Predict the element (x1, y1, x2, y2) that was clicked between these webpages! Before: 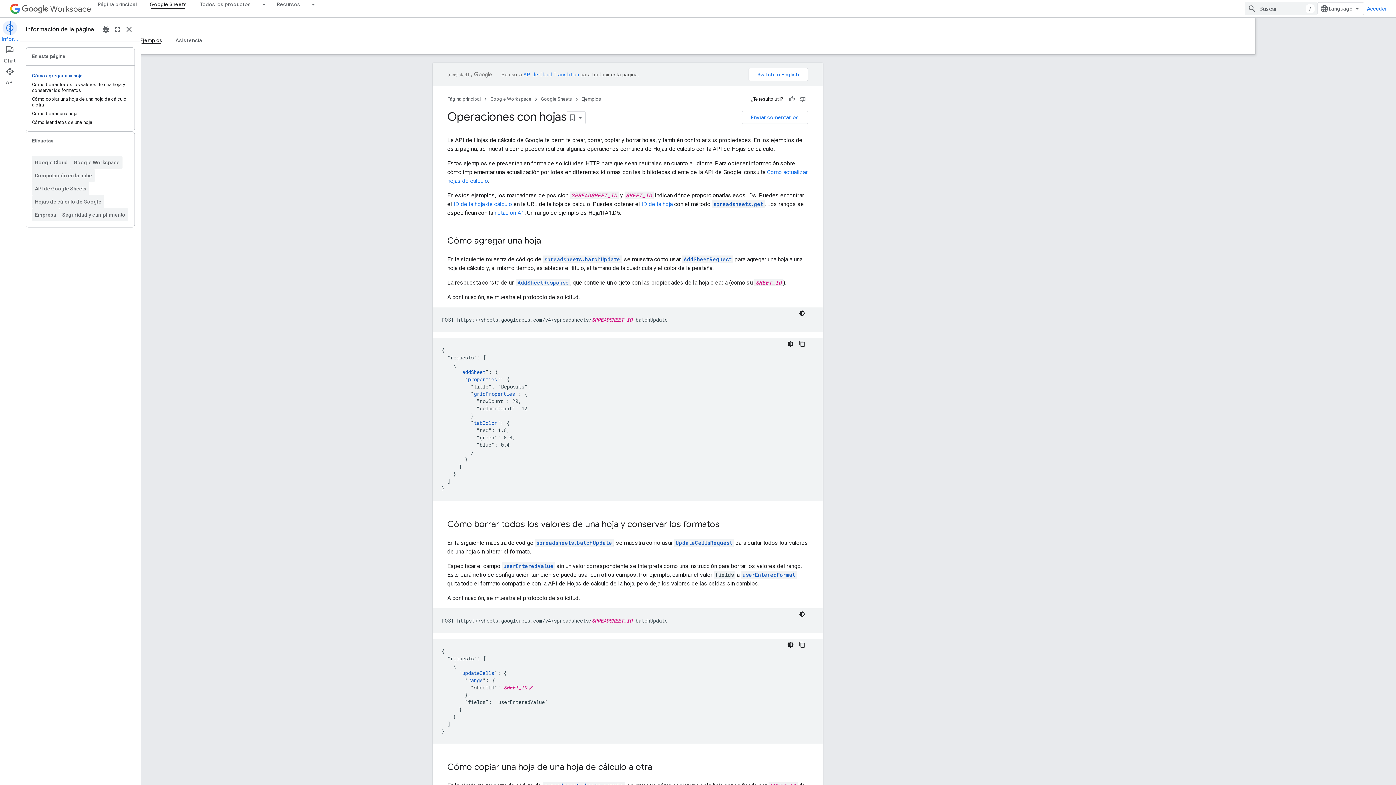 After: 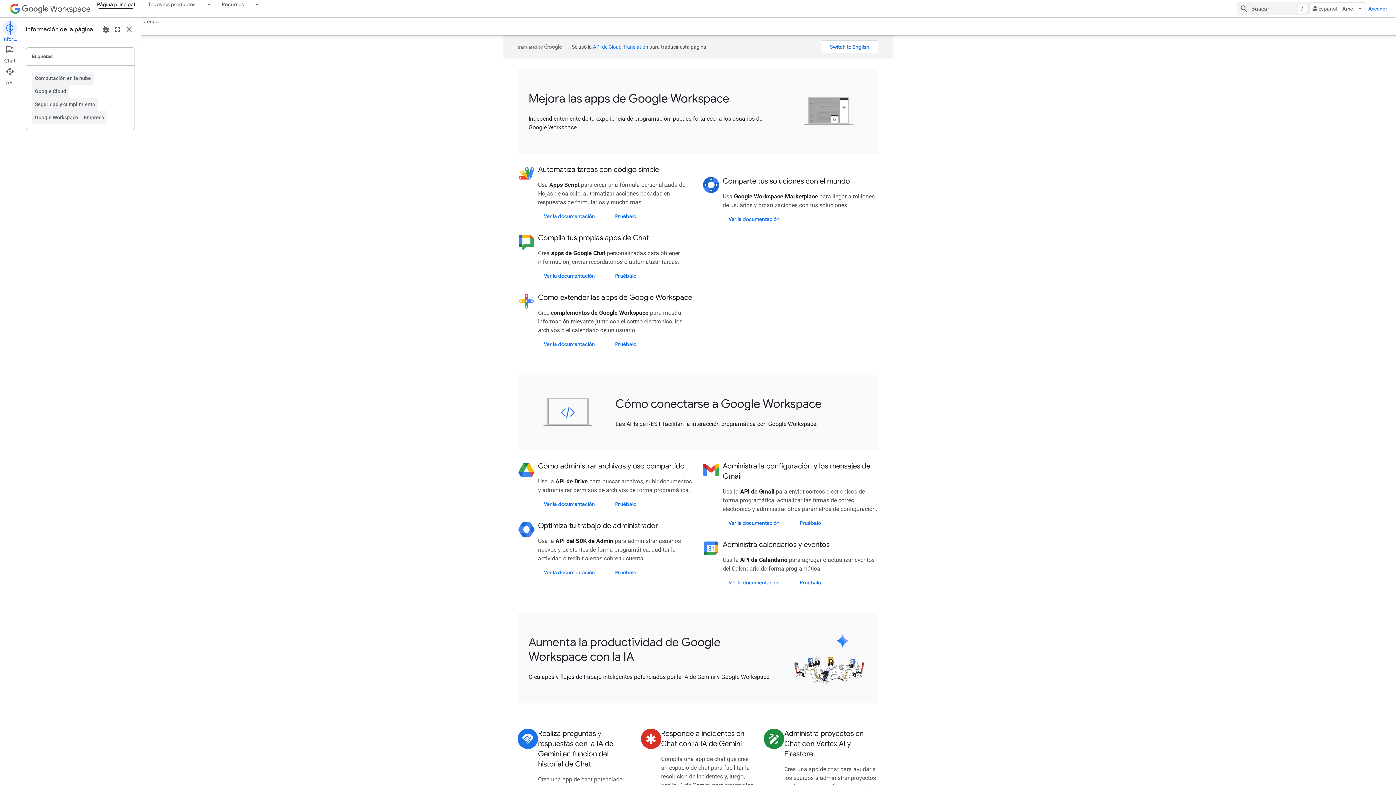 Action: bbox: (550, 94, 592, 103) label: Google Workspace